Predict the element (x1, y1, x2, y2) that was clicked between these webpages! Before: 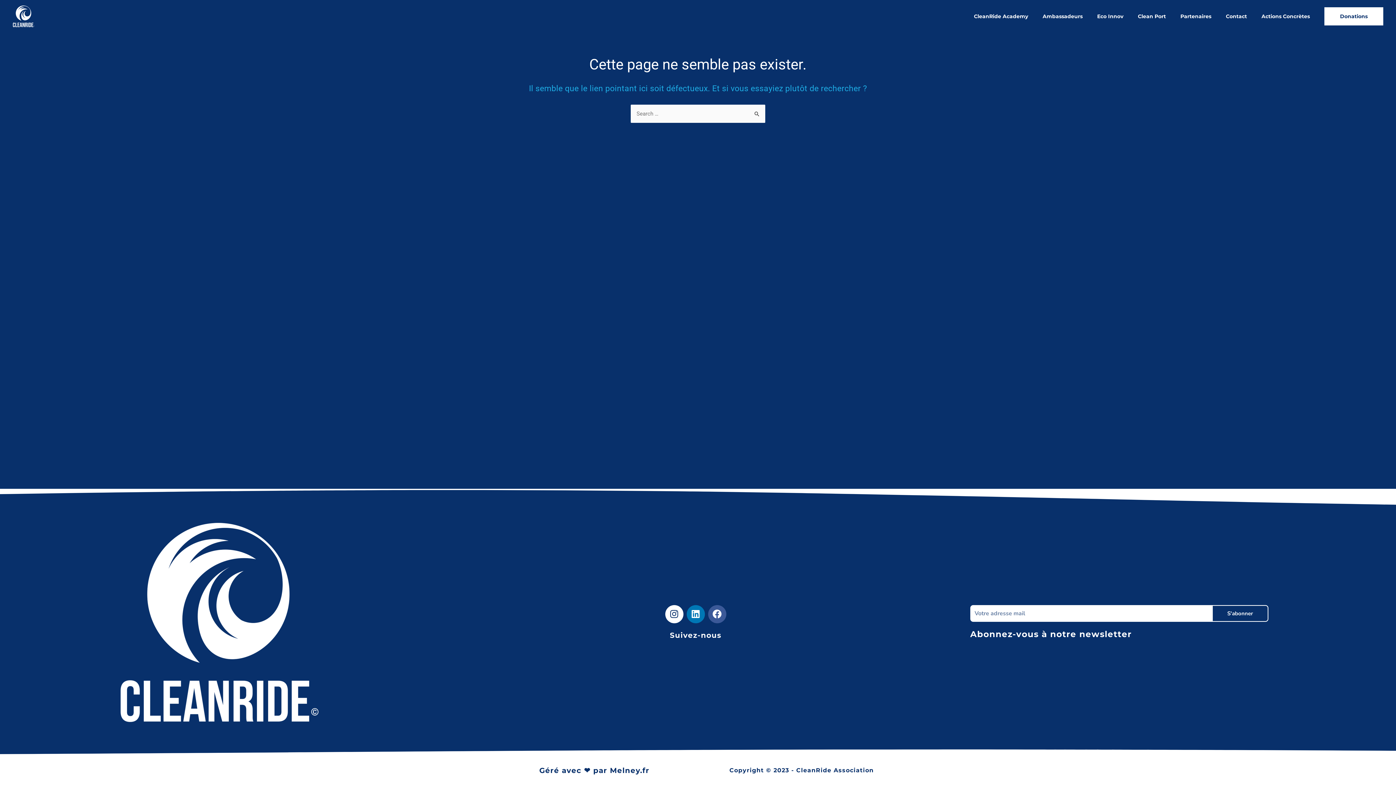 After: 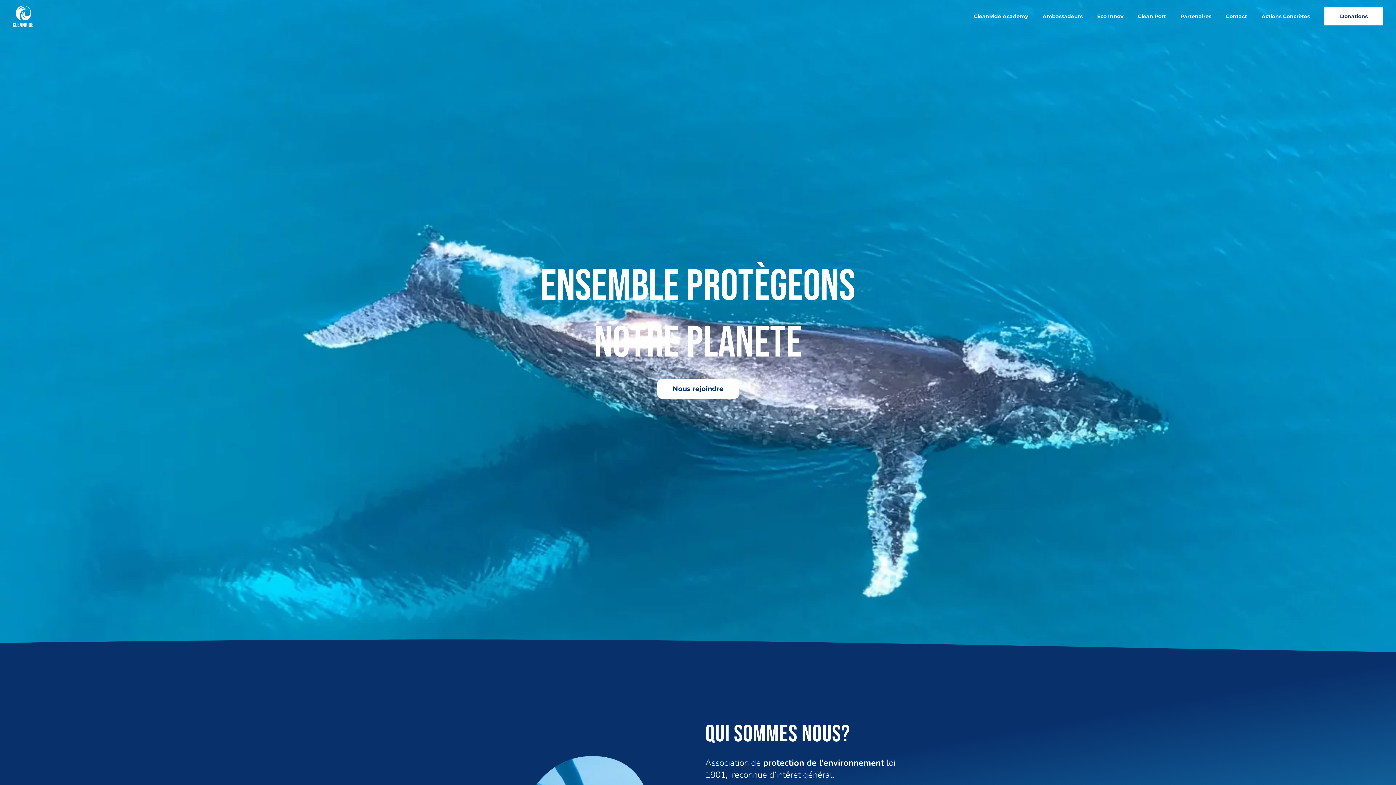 Action: bbox: (18, 522, 421, 723)